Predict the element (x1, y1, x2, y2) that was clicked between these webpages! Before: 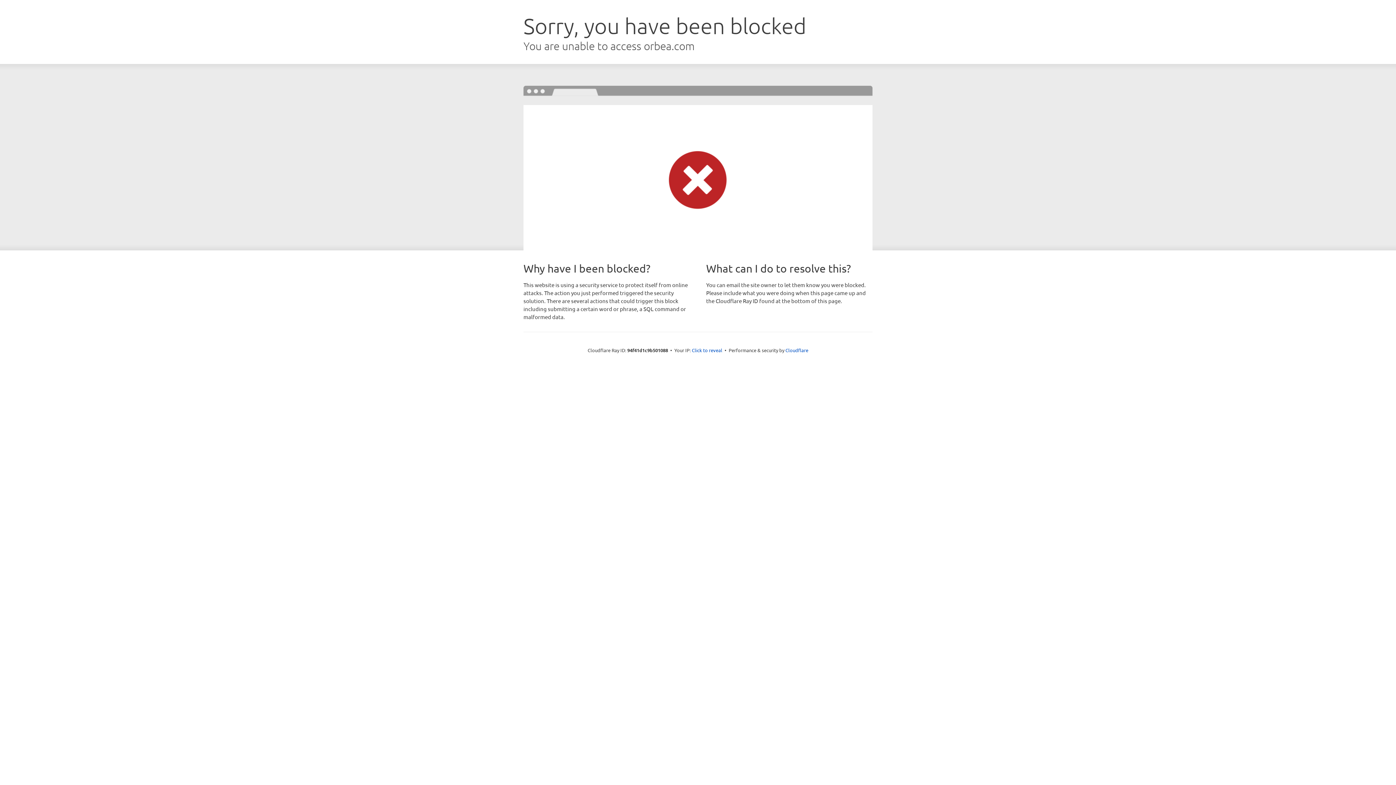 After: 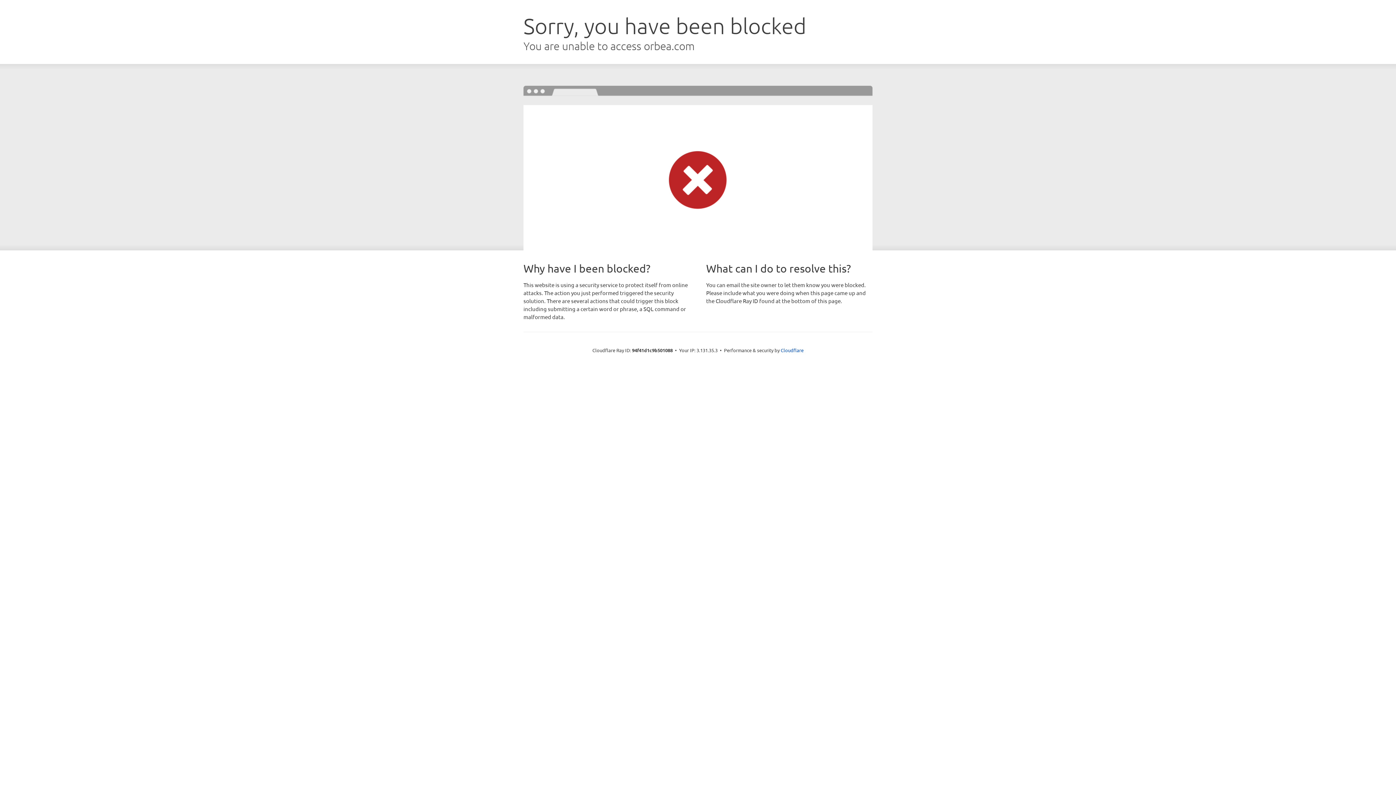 Action: bbox: (692, 346, 722, 353) label: Click to reveal